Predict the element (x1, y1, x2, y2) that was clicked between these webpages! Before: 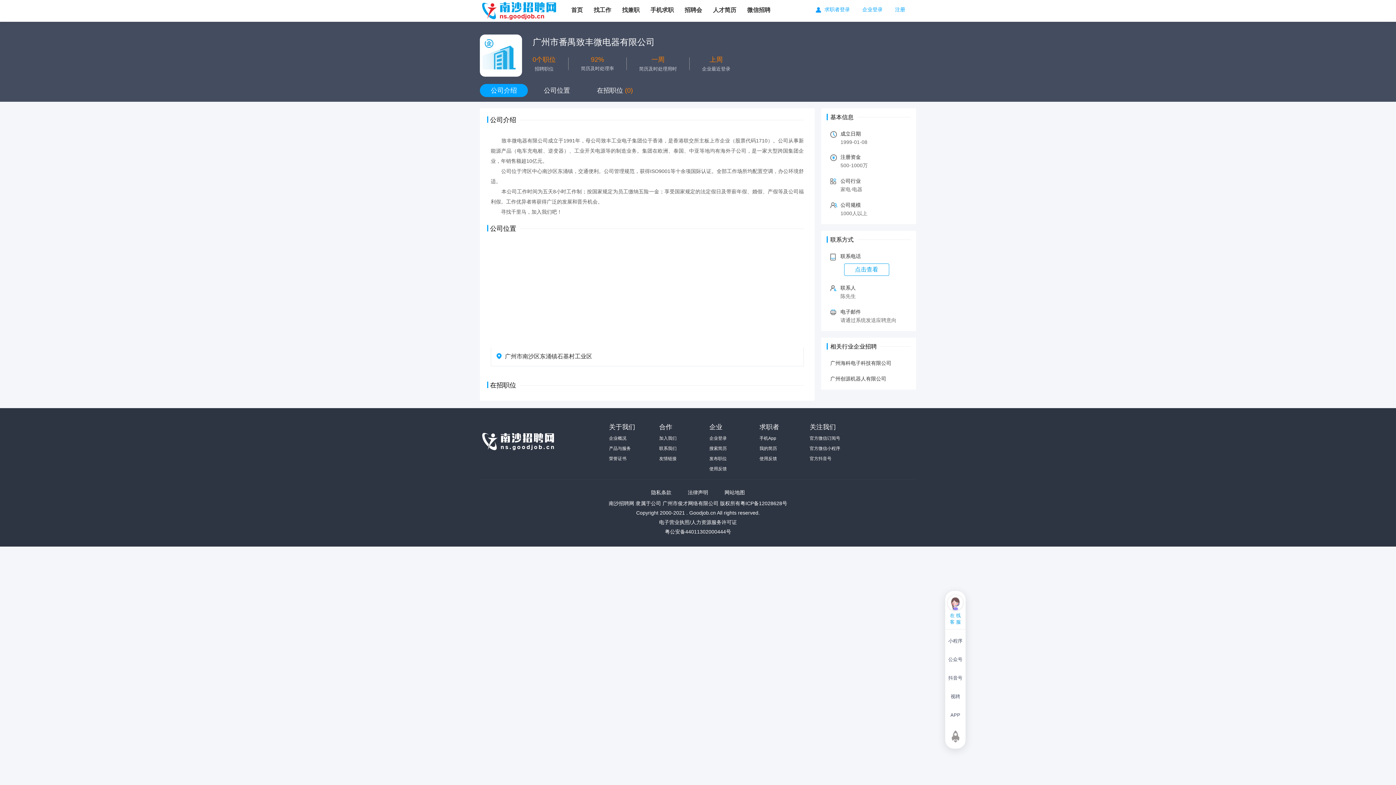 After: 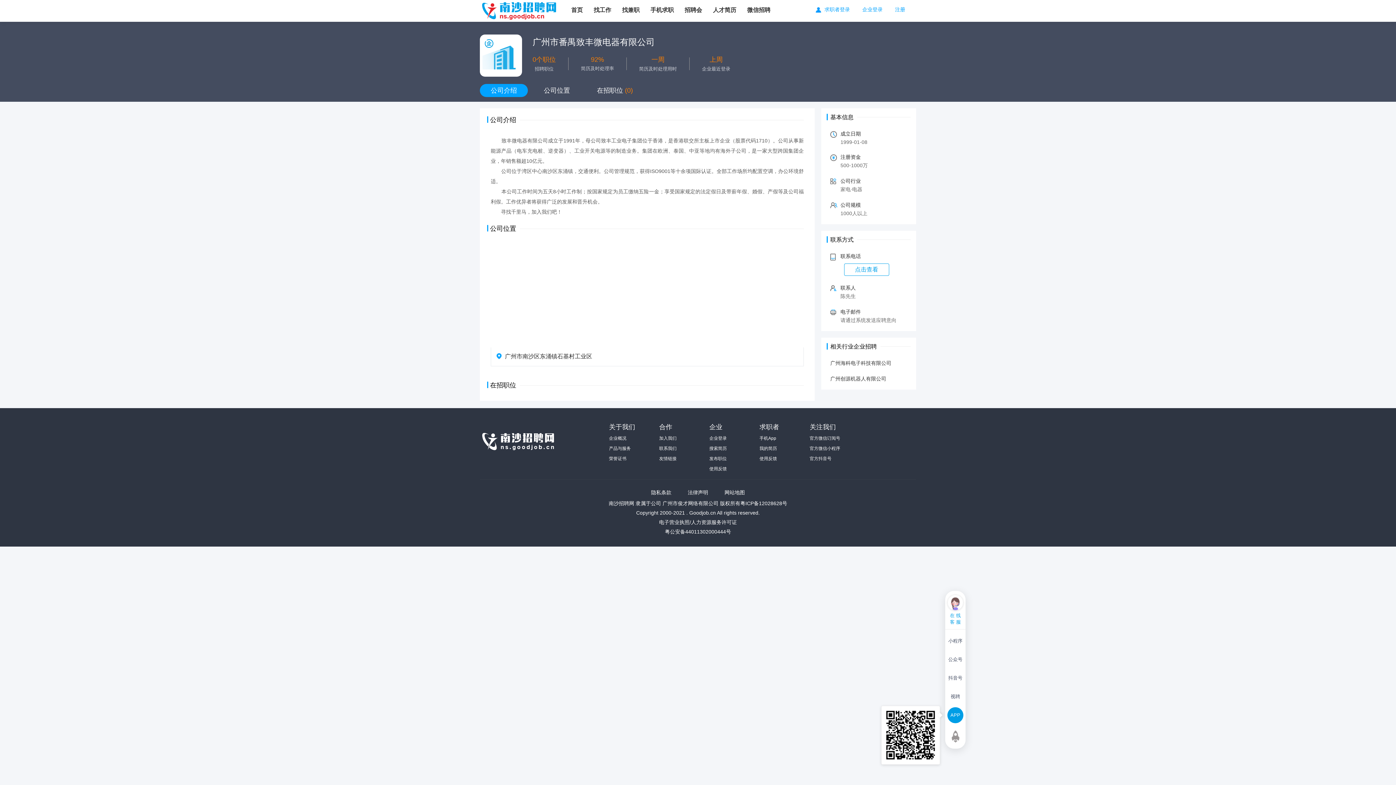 Action: label: APP bbox: (947, 707, 963, 723)